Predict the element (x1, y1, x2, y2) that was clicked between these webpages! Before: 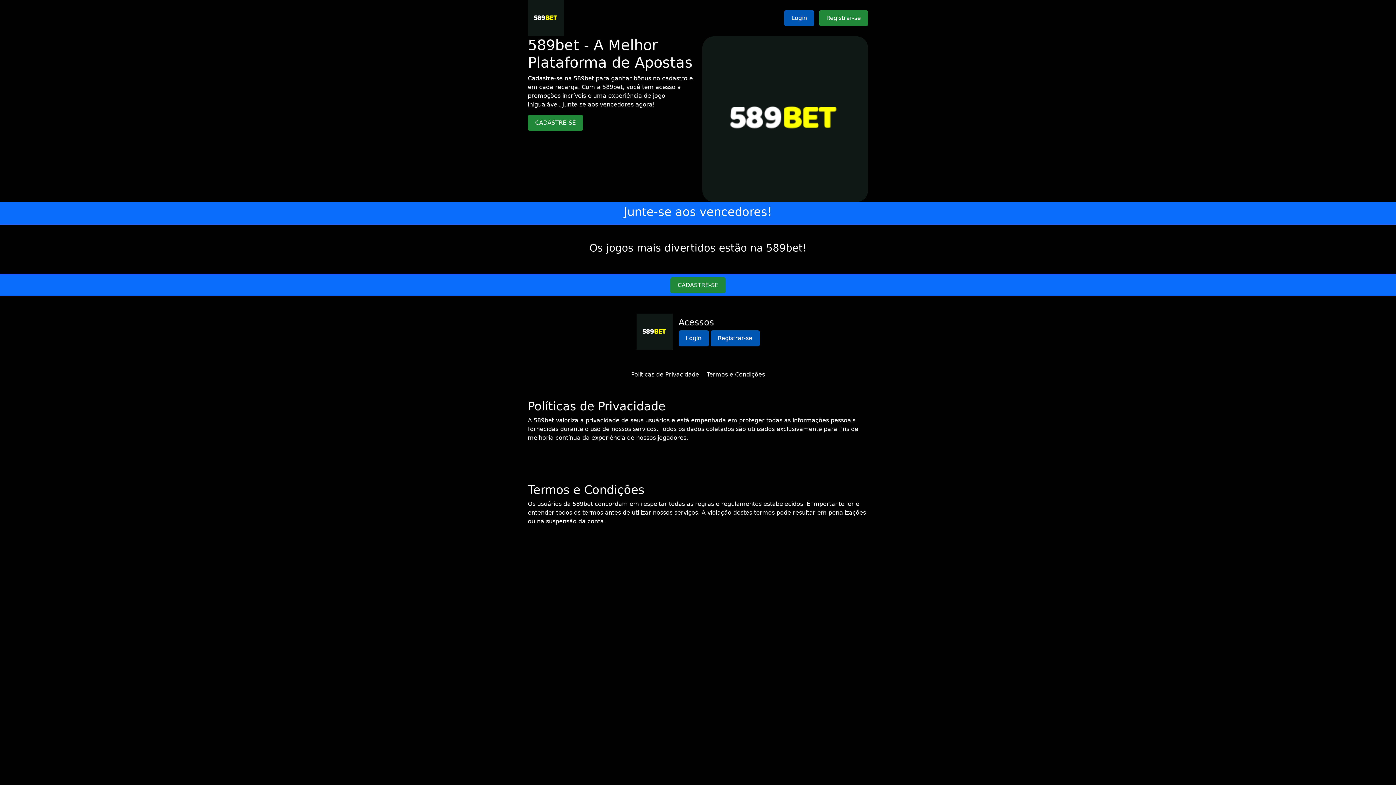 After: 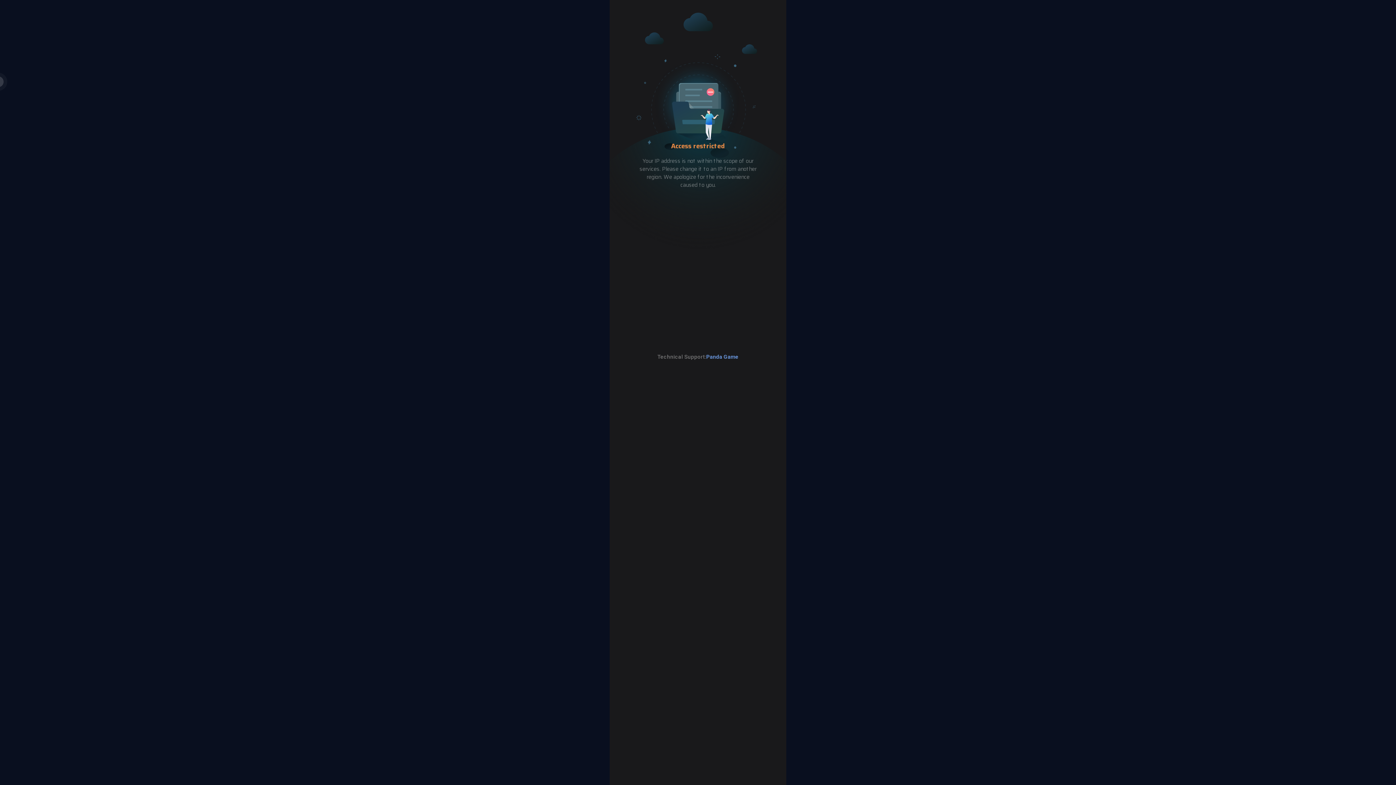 Action: bbox: (710, 330, 759, 346) label: Registrar-se